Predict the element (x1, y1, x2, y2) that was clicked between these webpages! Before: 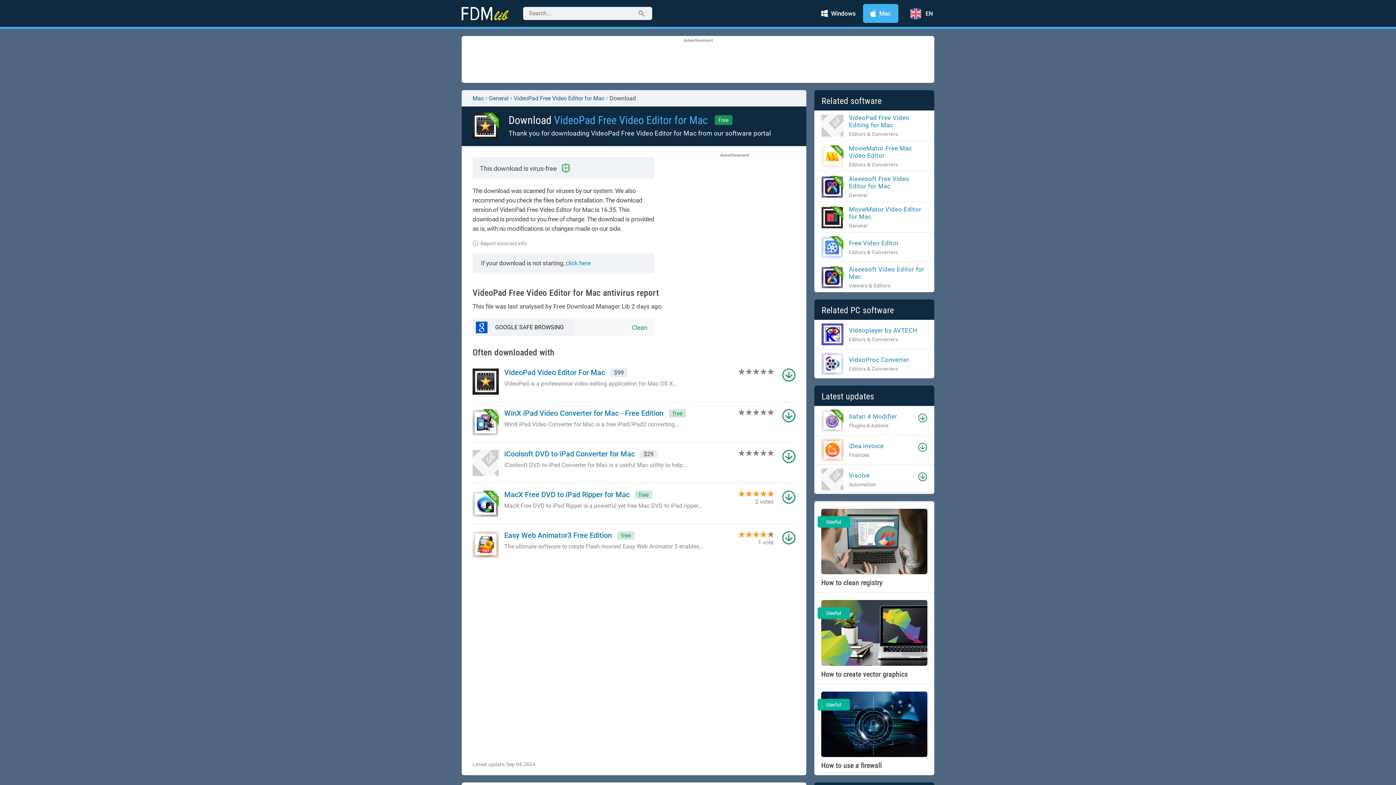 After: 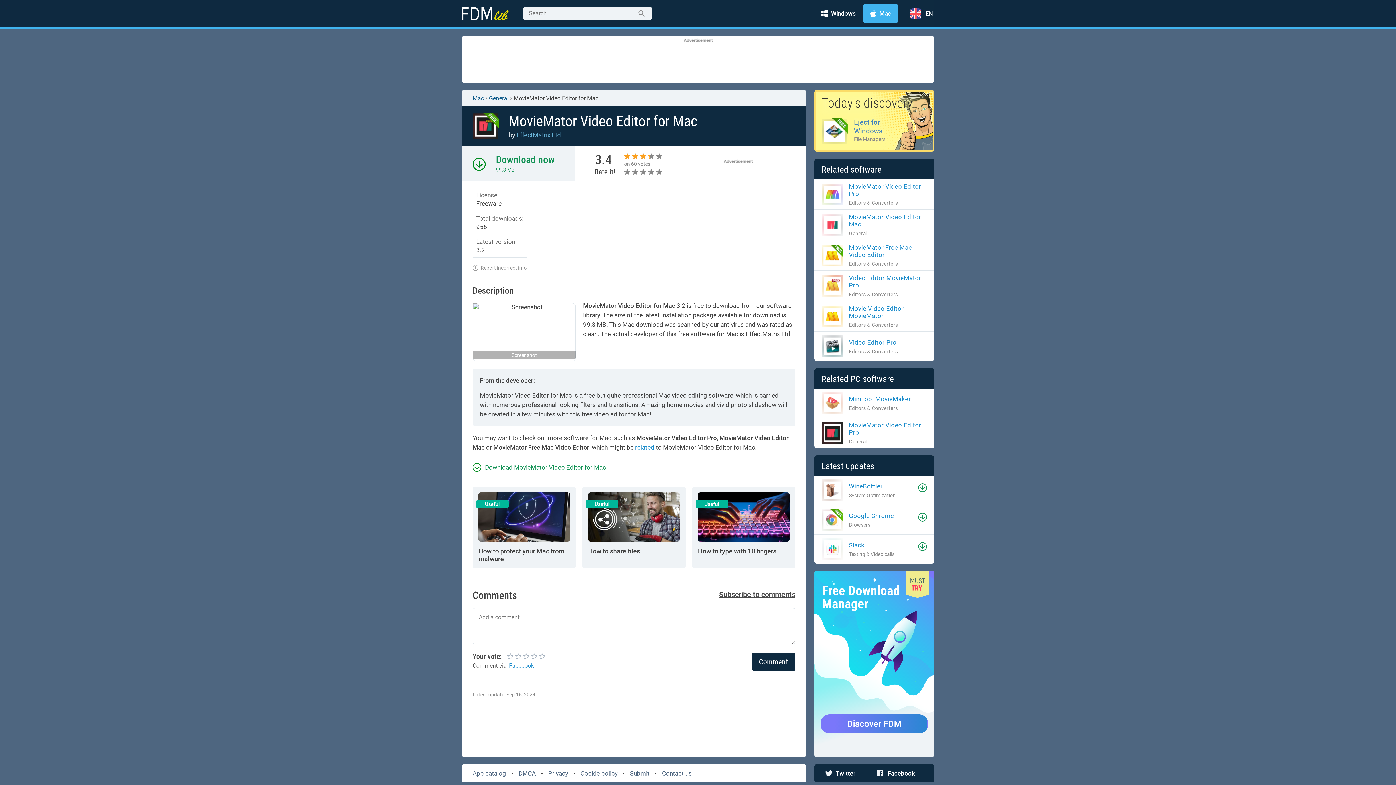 Action: label: MovieMator Video Editor for Mac

General bbox: (821, 205, 927, 228)